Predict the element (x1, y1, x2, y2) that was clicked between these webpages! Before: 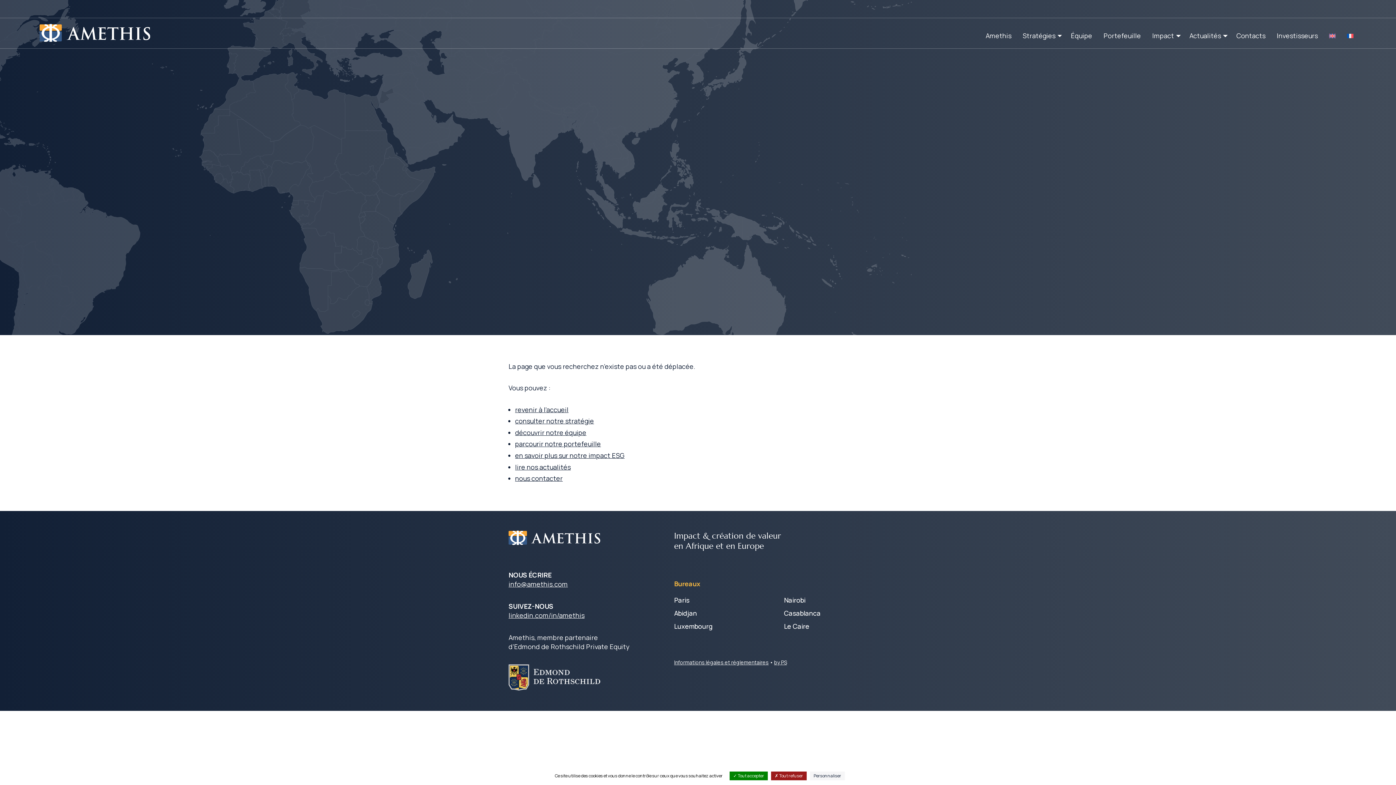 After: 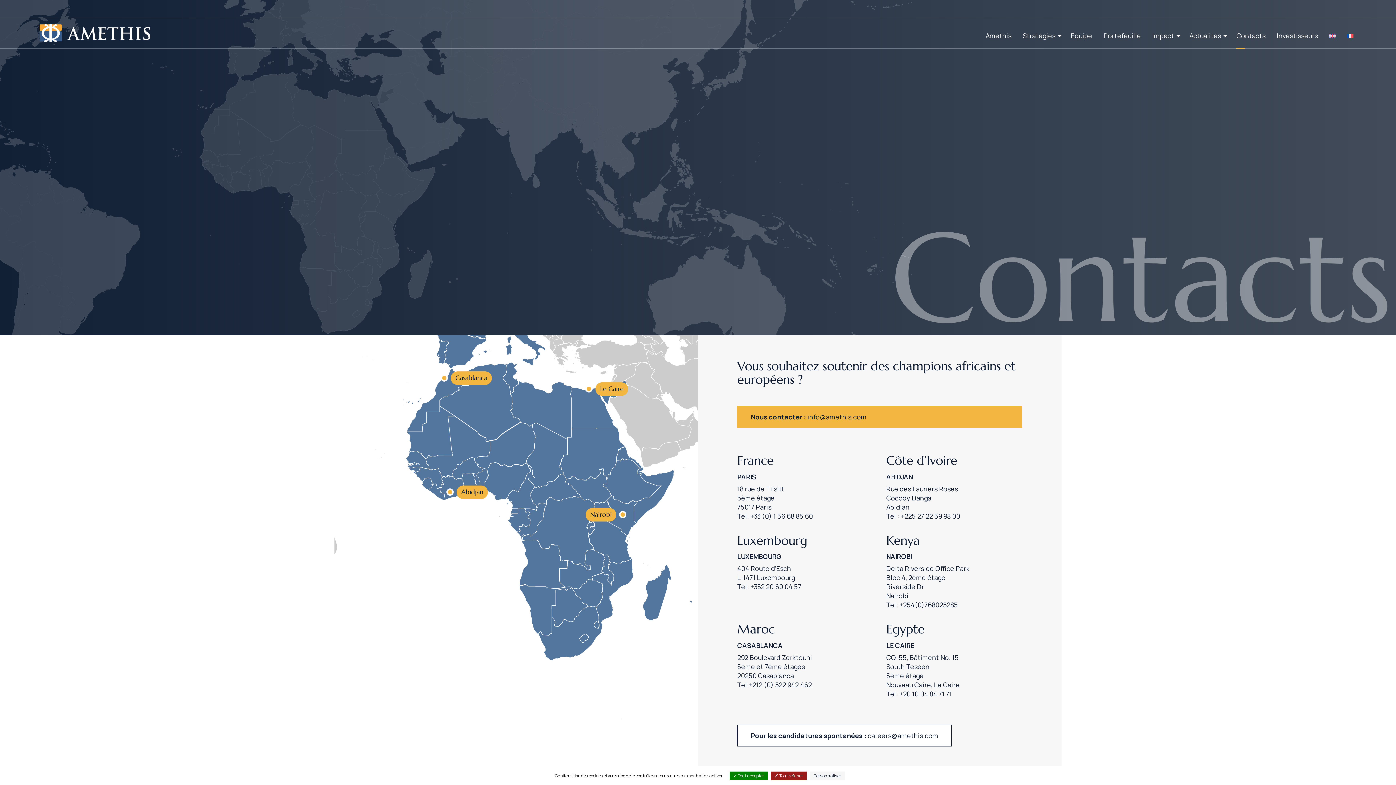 Action: bbox: (784, 622, 809, 630) label: Le Caire